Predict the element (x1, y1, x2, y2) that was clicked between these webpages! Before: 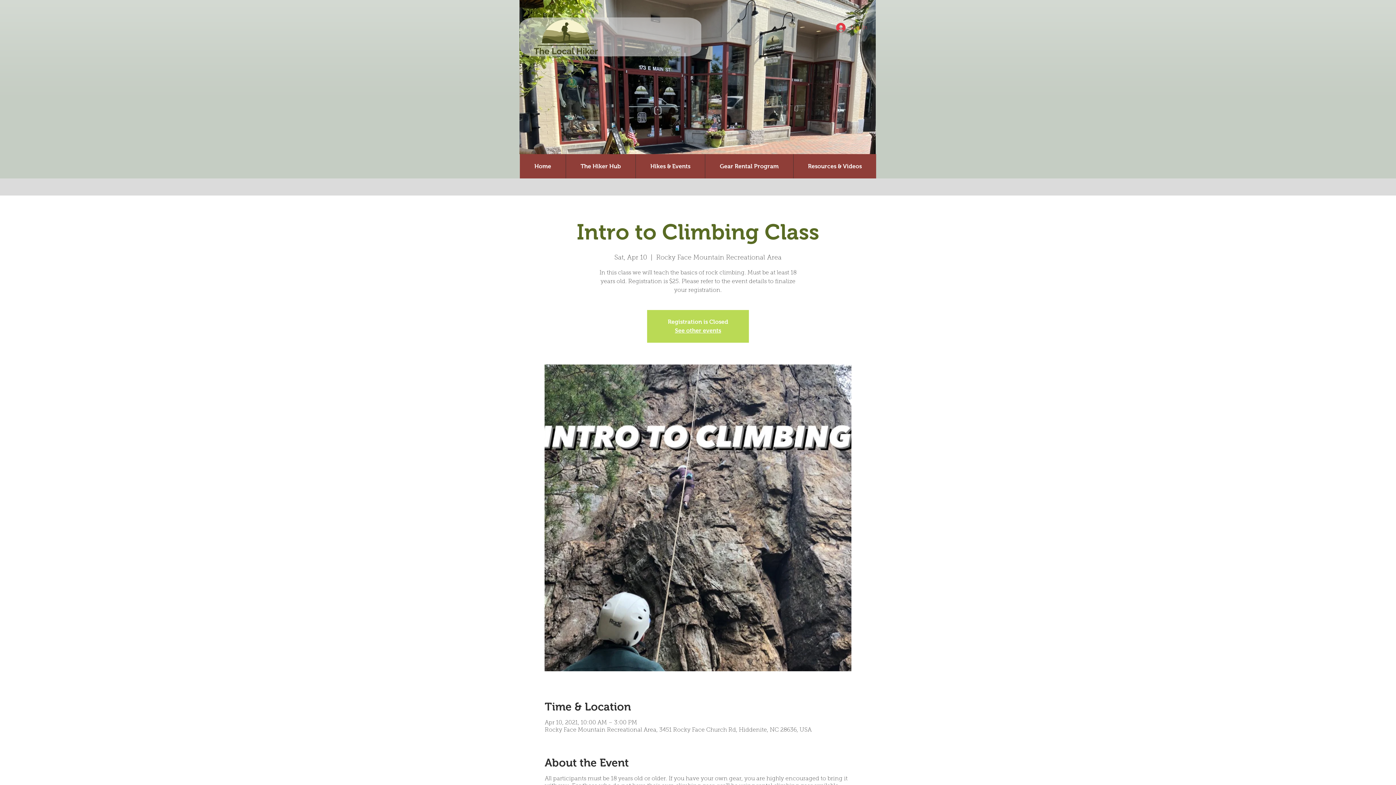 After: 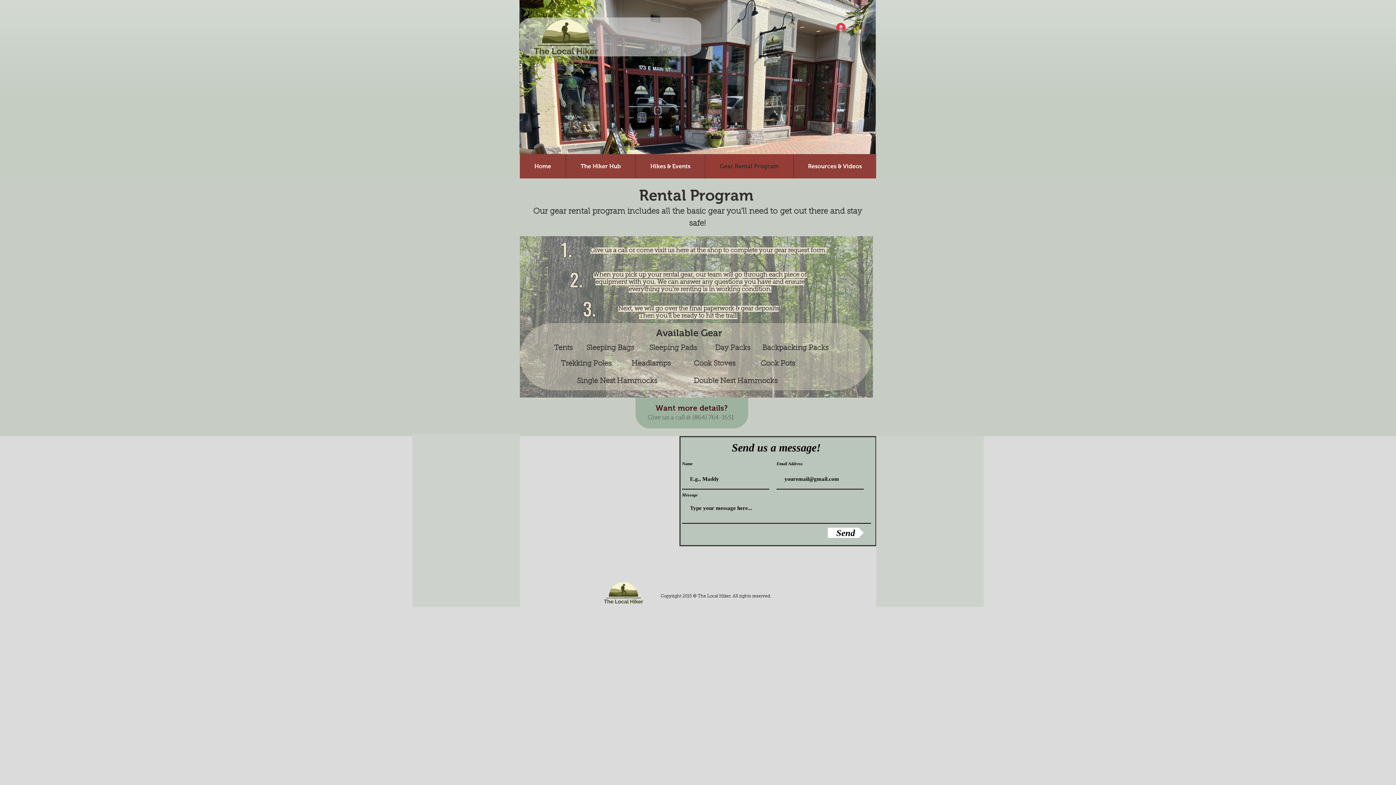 Action: bbox: (705, 154, 793, 178) label: Gear Rental Program